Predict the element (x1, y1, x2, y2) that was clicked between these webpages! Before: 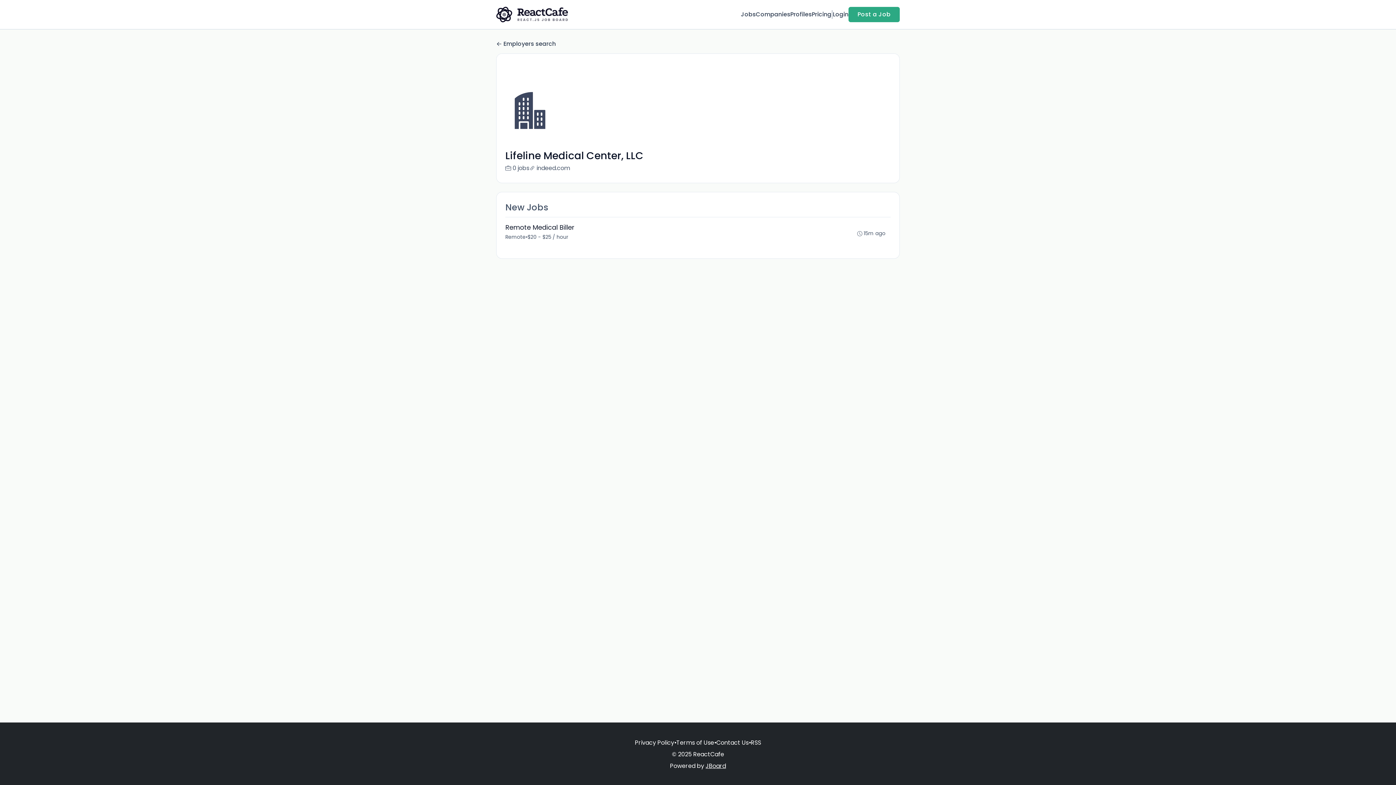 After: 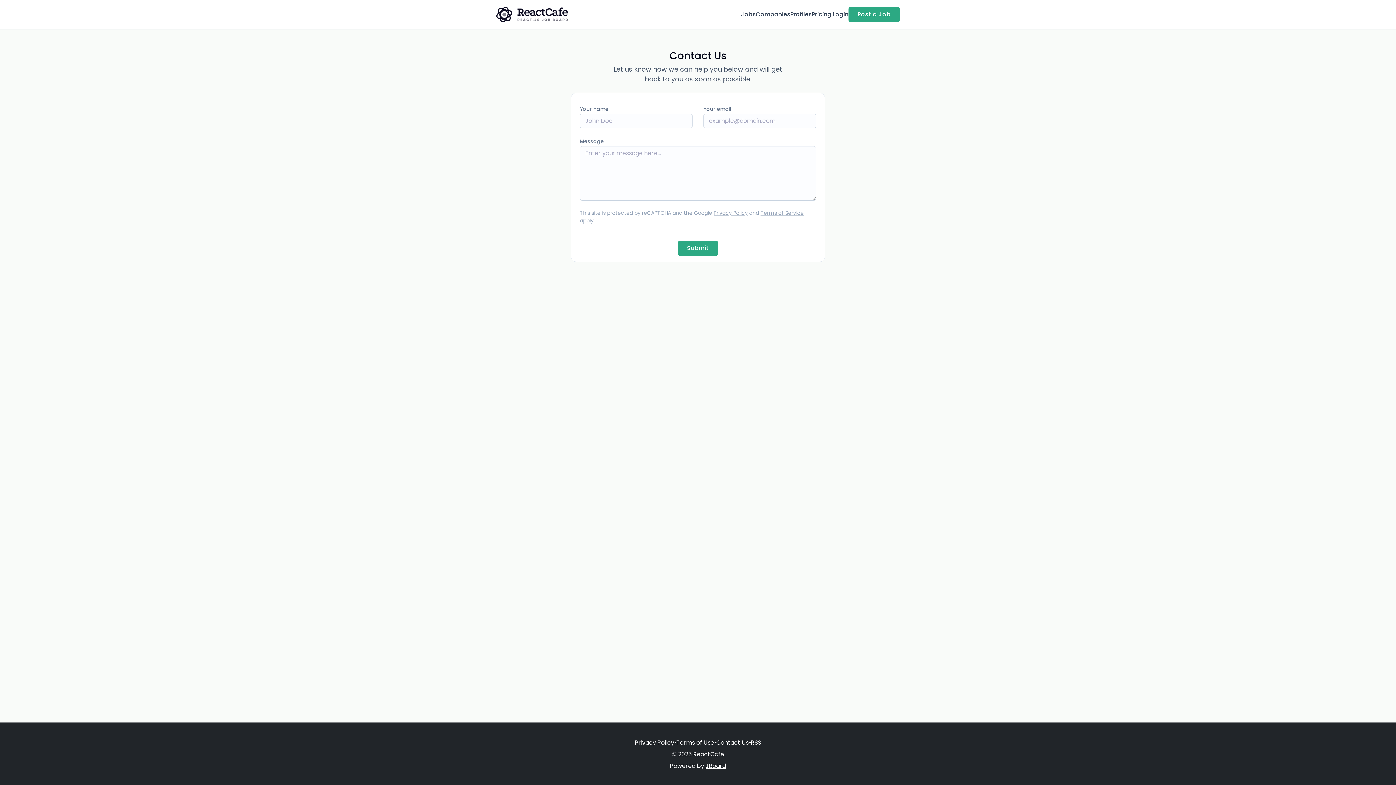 Action: label: Contact Us bbox: (716, 738, 748, 747)